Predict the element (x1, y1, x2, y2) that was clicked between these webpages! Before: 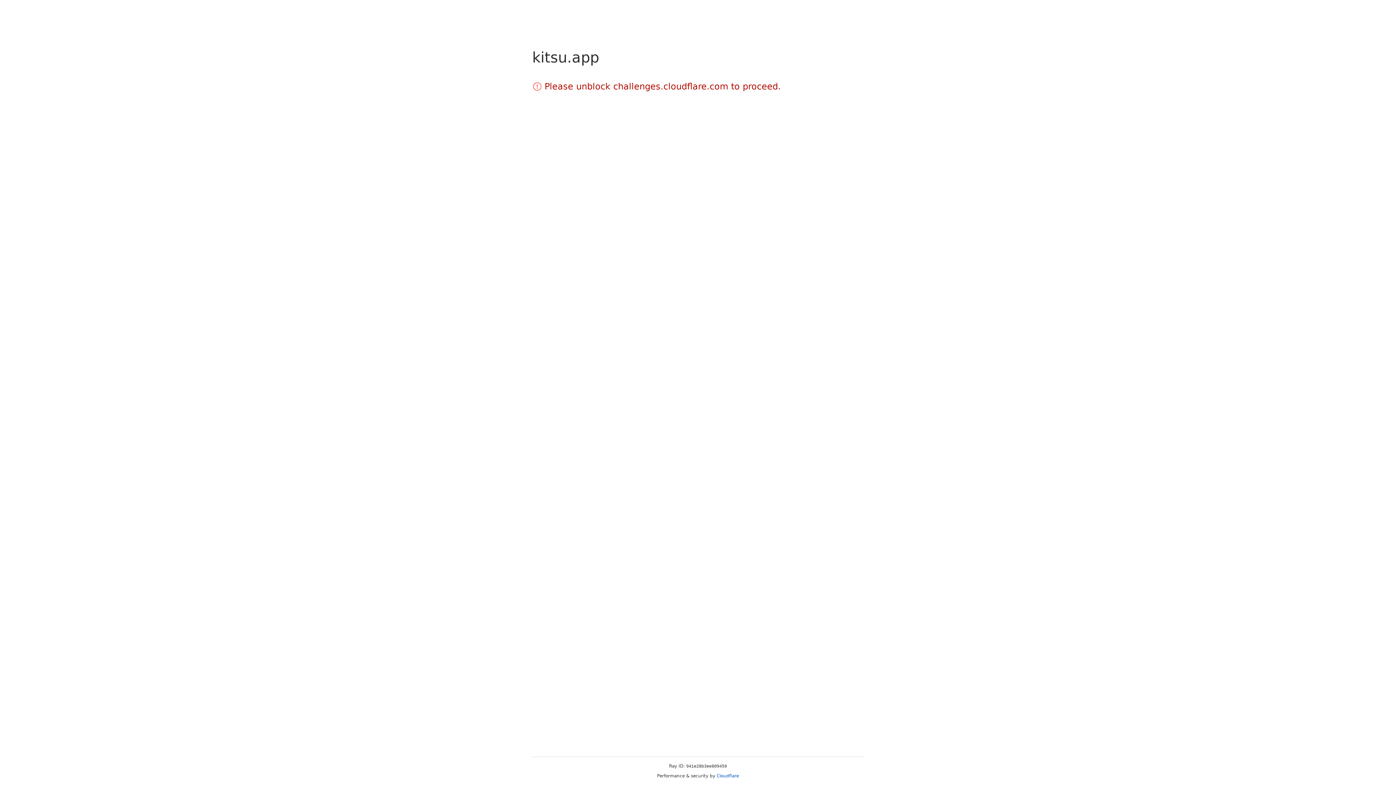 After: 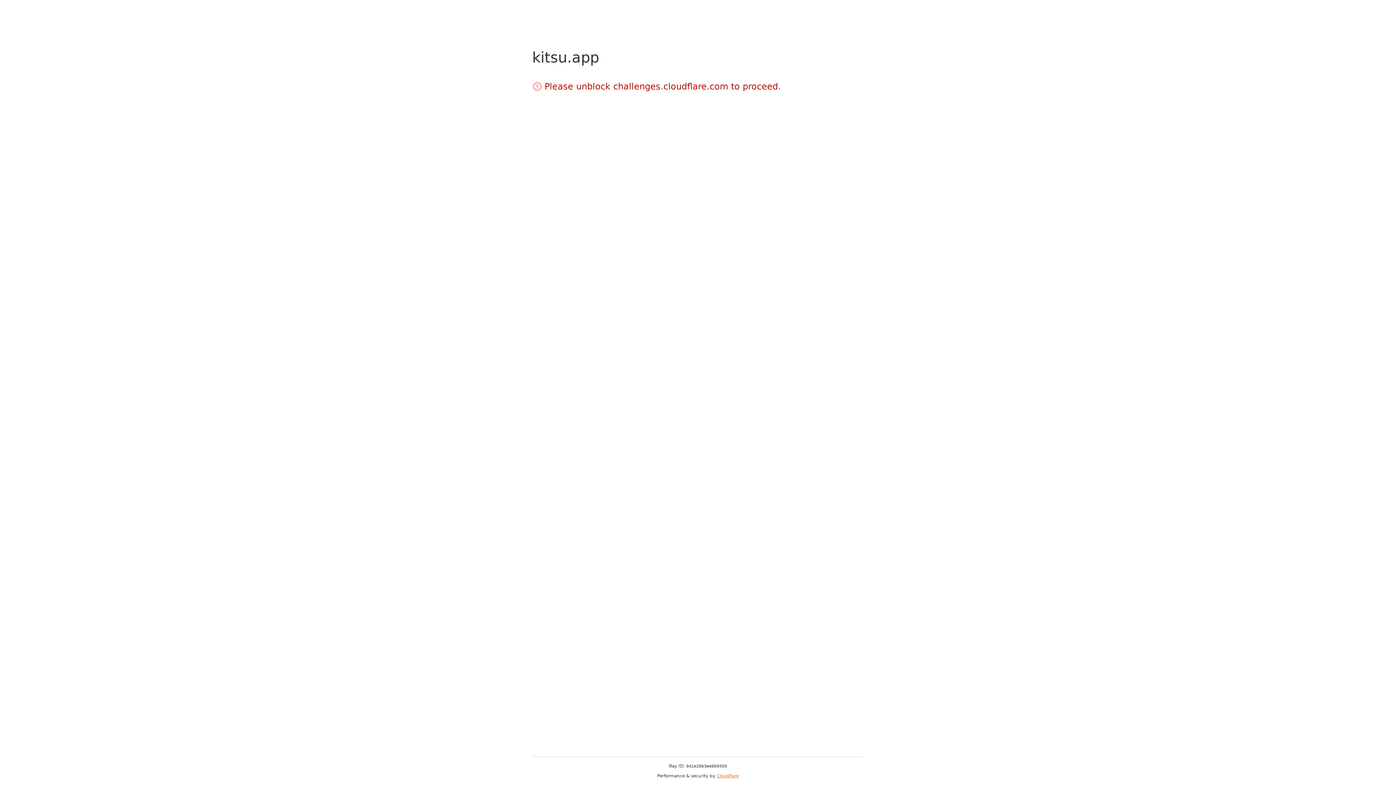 Action: label: Cloudflare bbox: (716, 773, 739, 778)